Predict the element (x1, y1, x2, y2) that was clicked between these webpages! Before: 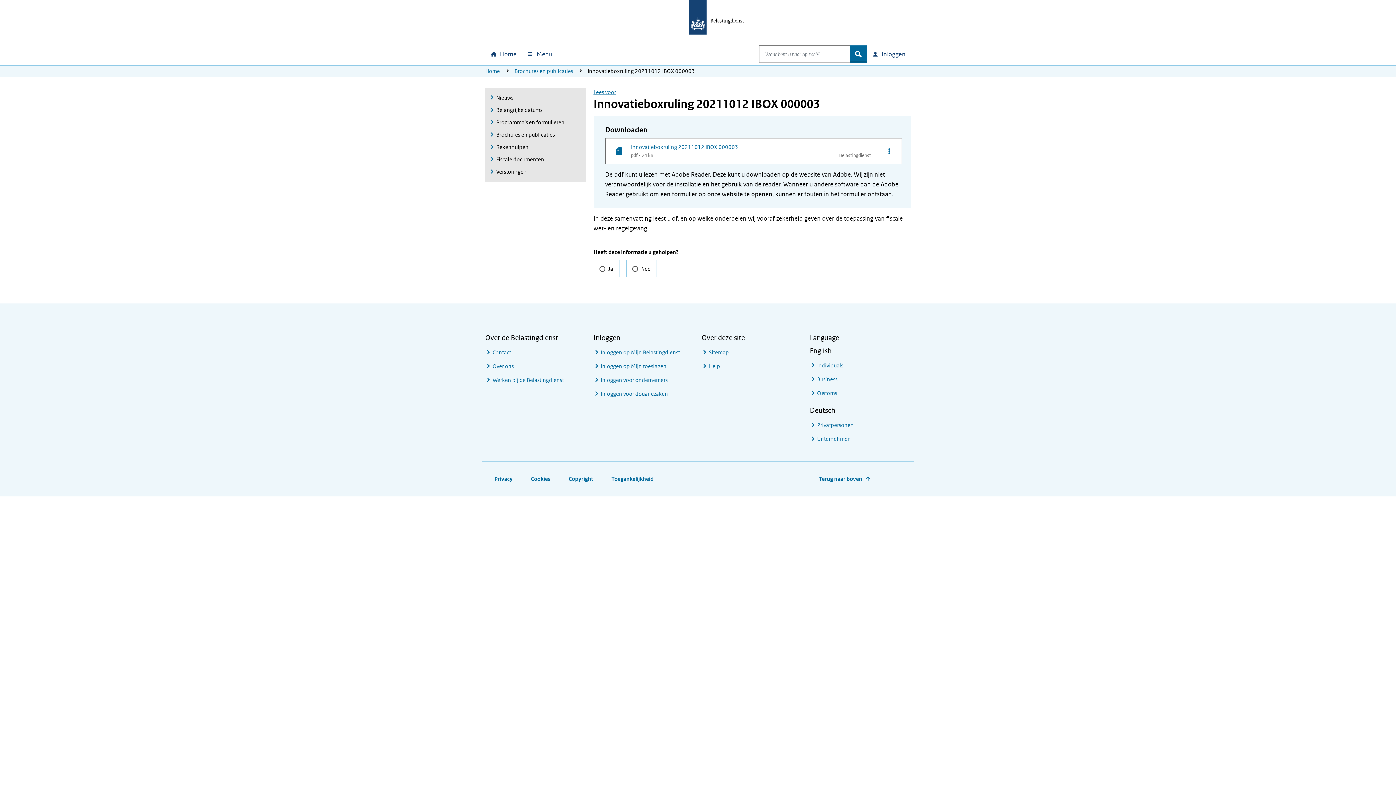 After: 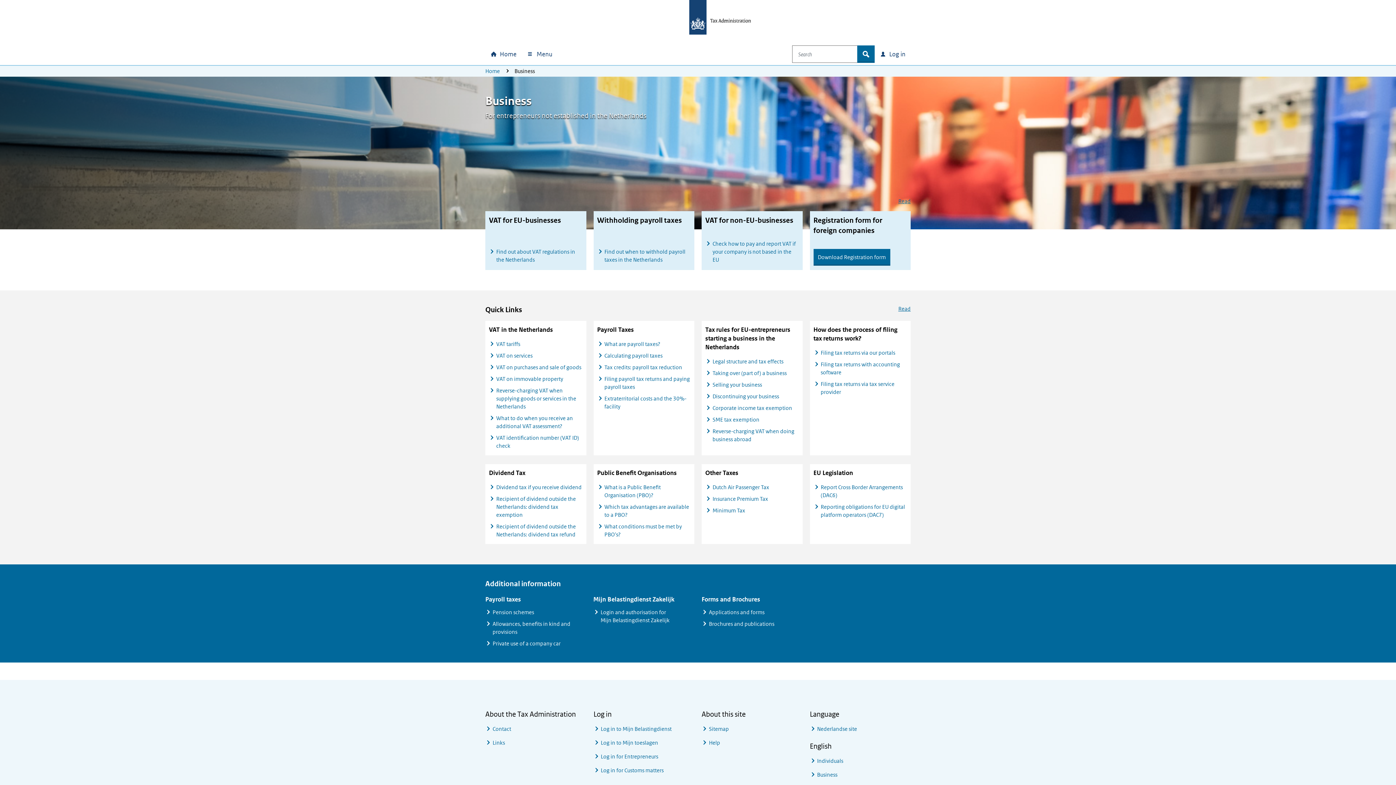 Action: label: Business bbox: (810, 372, 837, 386)